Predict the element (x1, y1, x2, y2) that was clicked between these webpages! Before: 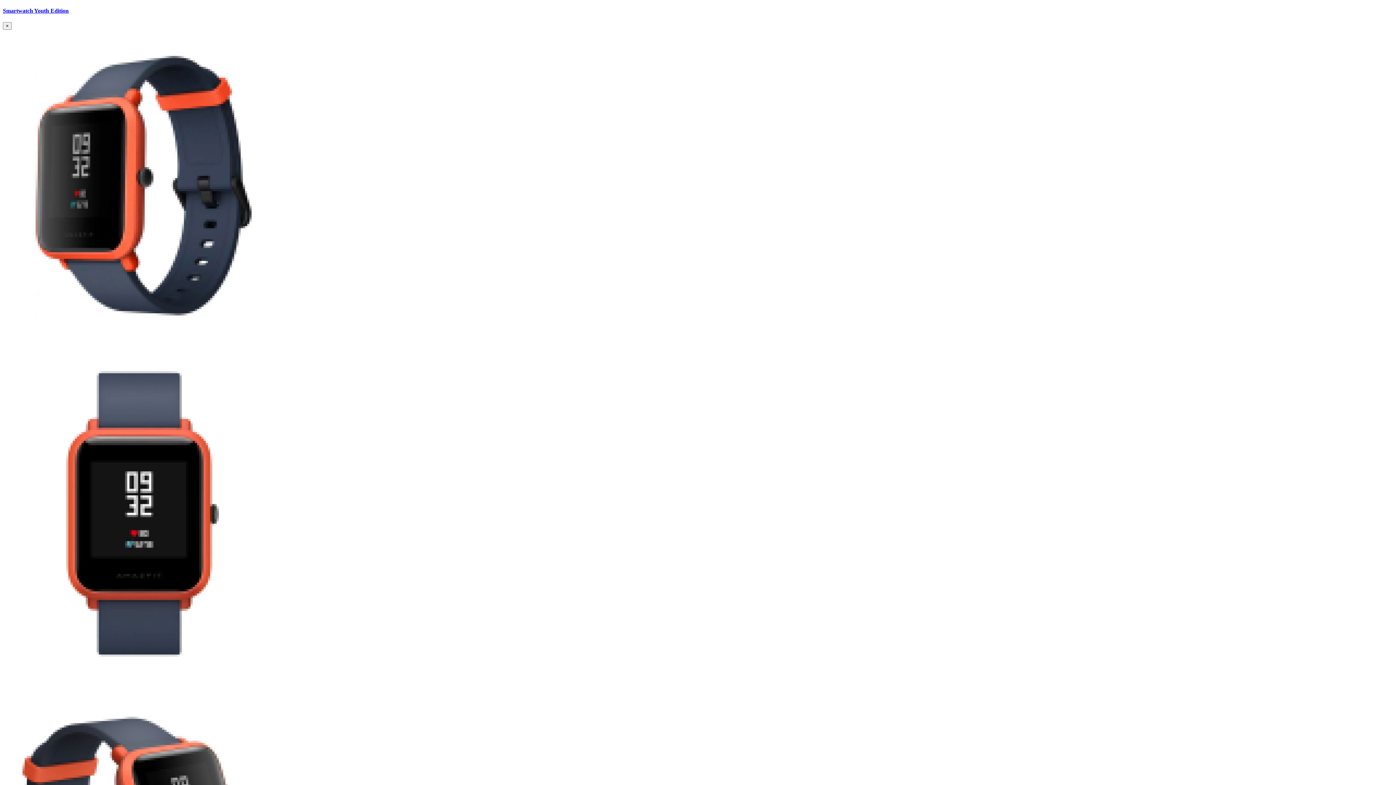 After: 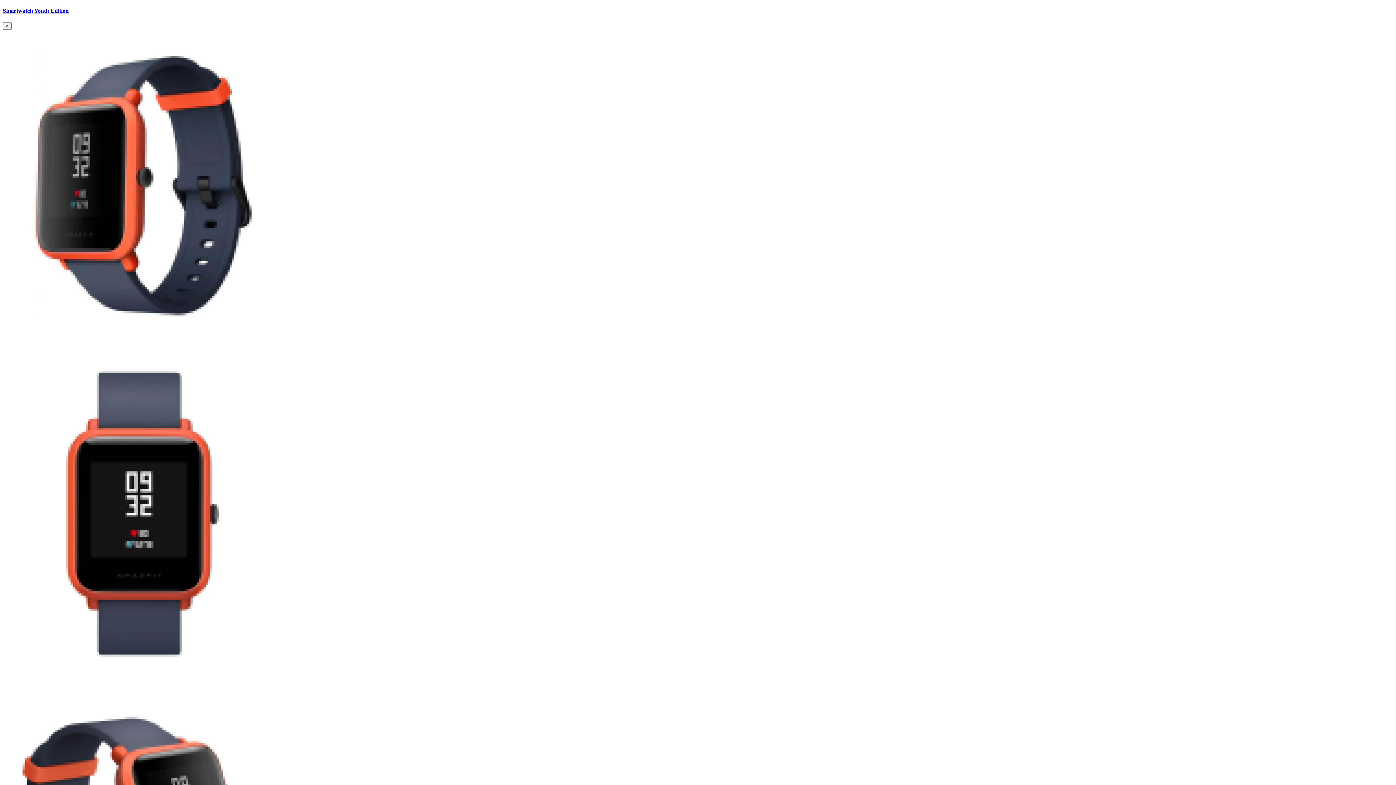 Action: label: Smartwatch Youth Edition bbox: (2, 7, 68, 13)